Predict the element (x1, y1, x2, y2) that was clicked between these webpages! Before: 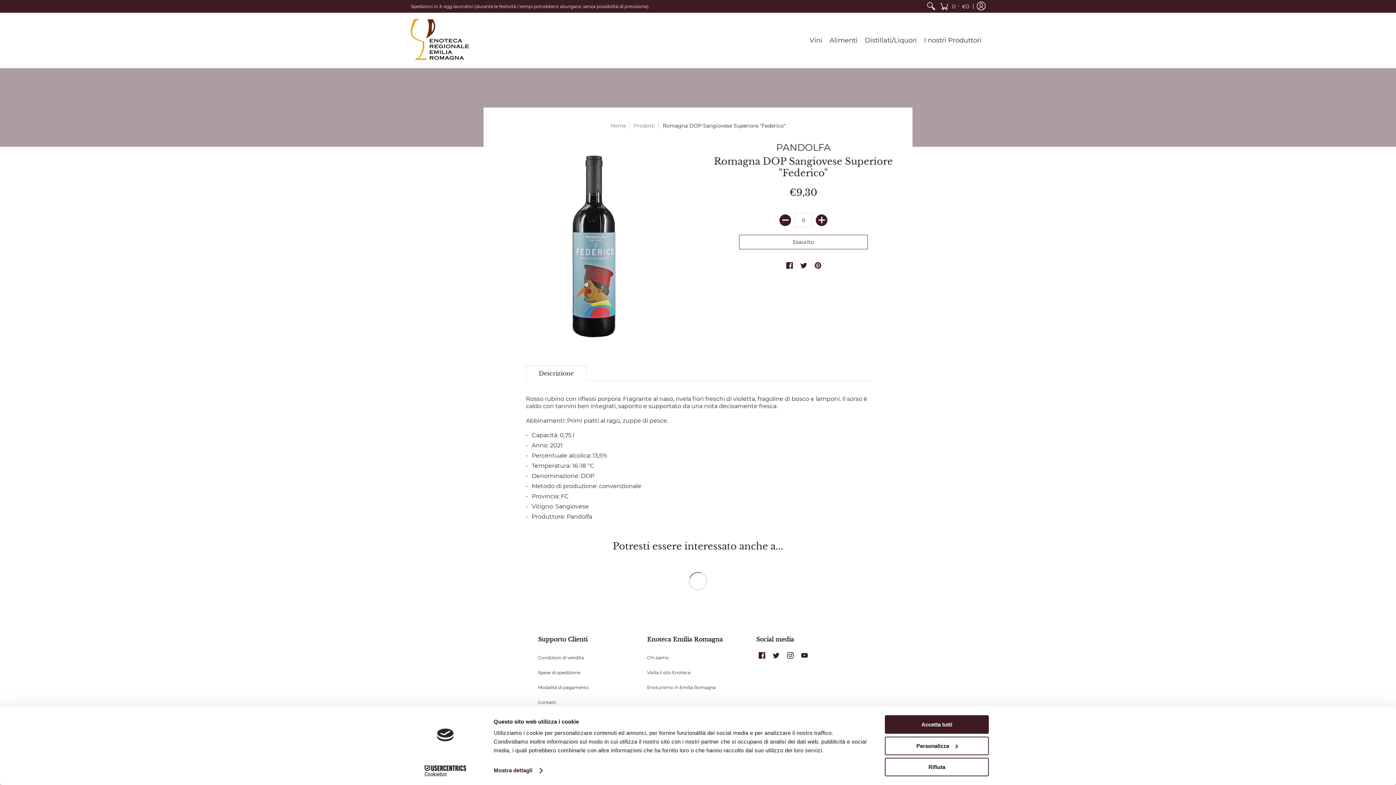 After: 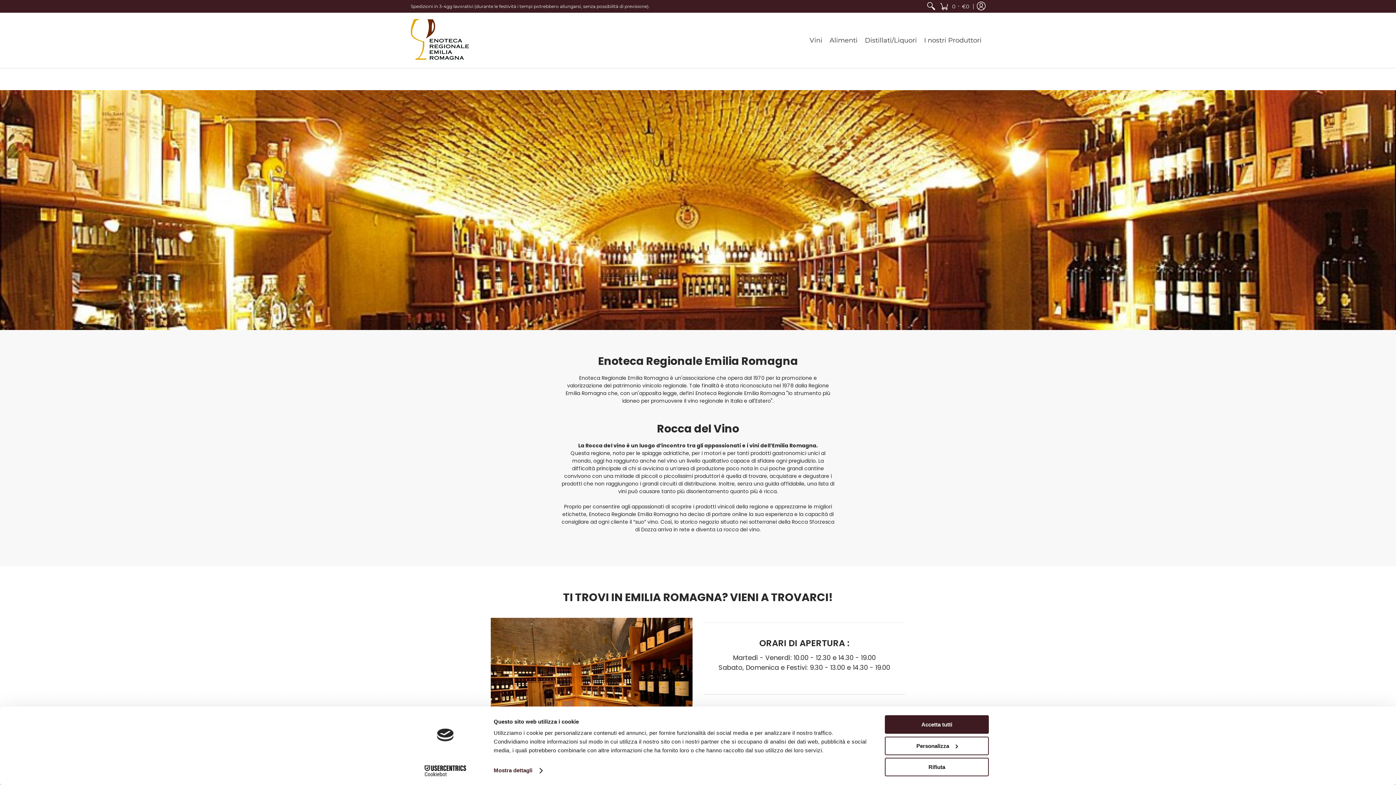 Action: label: Chi siamo bbox: (647, 655, 669, 660)